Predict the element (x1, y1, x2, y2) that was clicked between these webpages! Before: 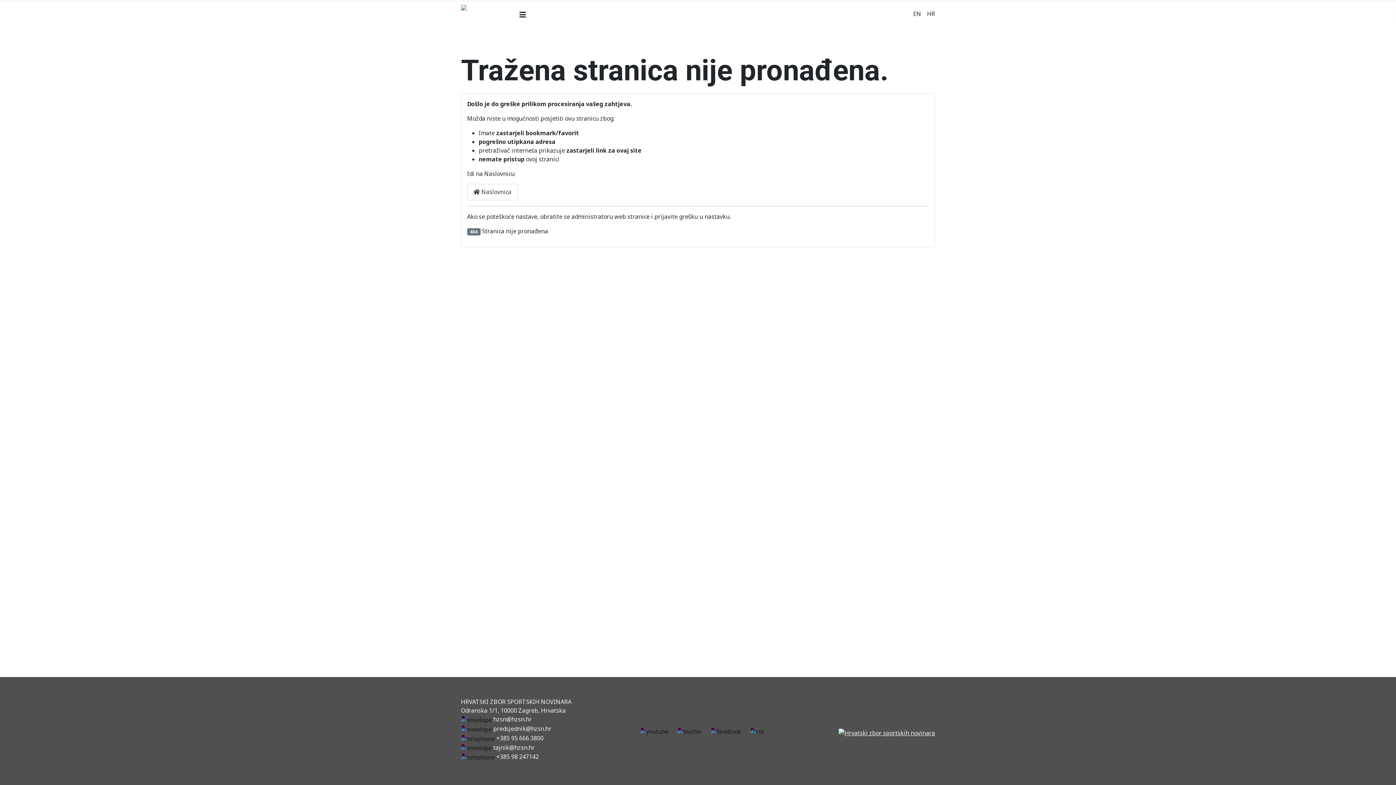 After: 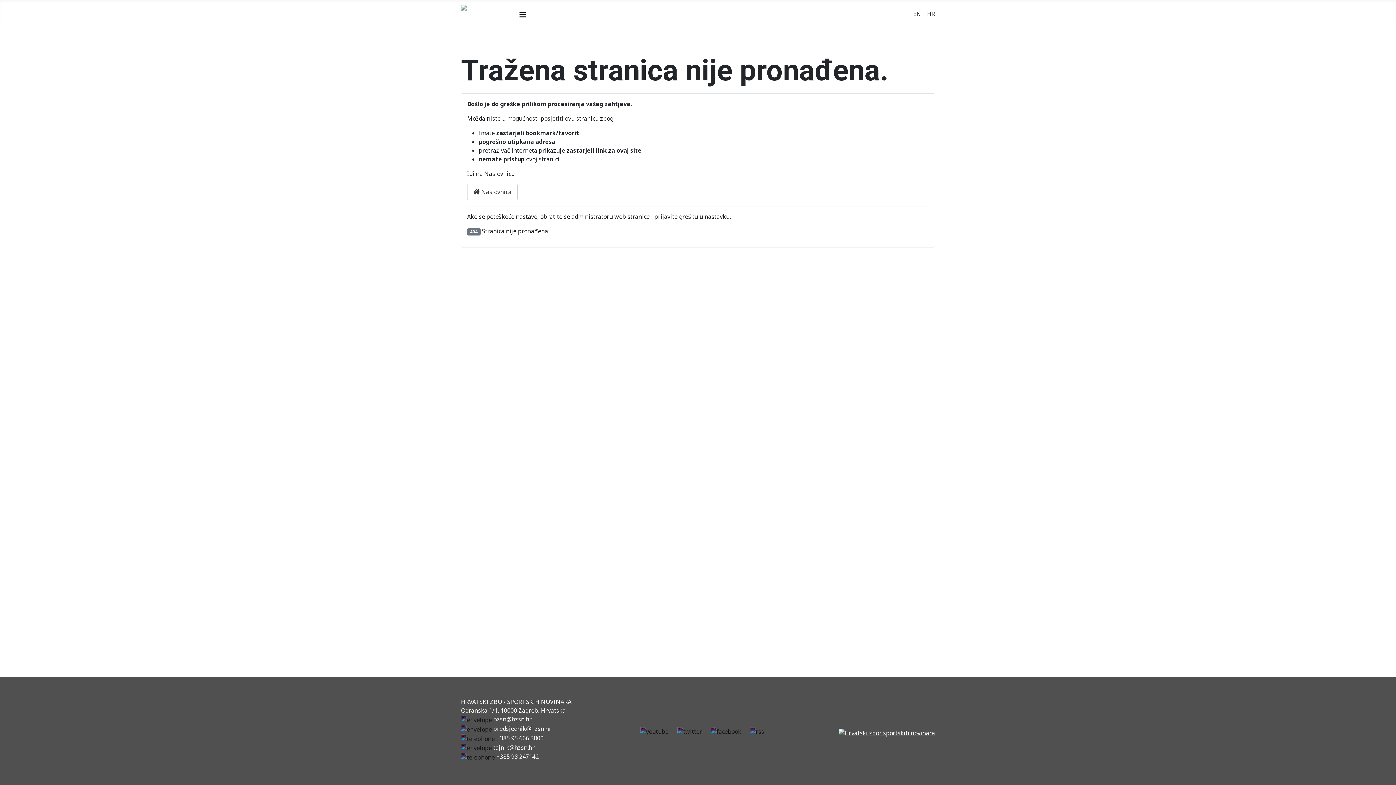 Action: label:  HR bbox: (925, 9, 935, 17)